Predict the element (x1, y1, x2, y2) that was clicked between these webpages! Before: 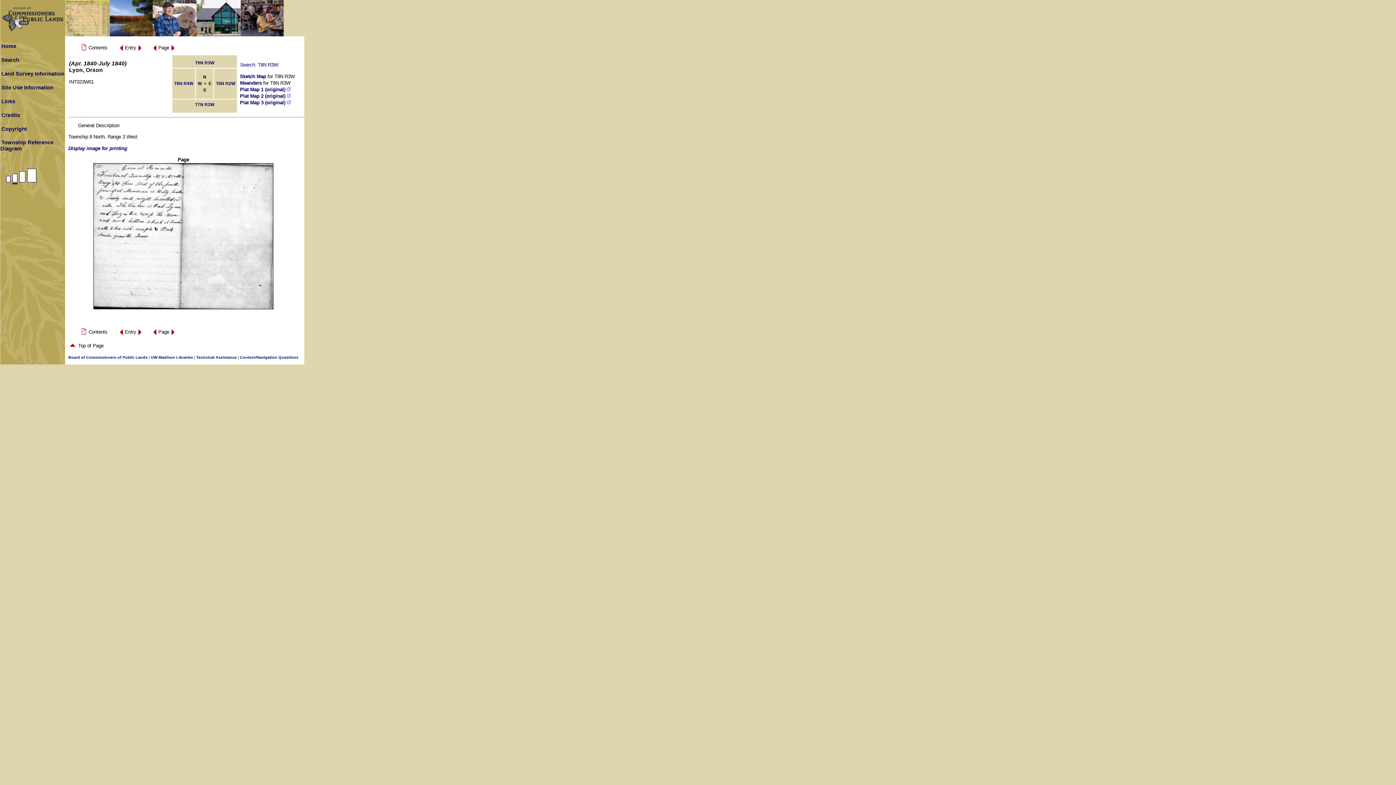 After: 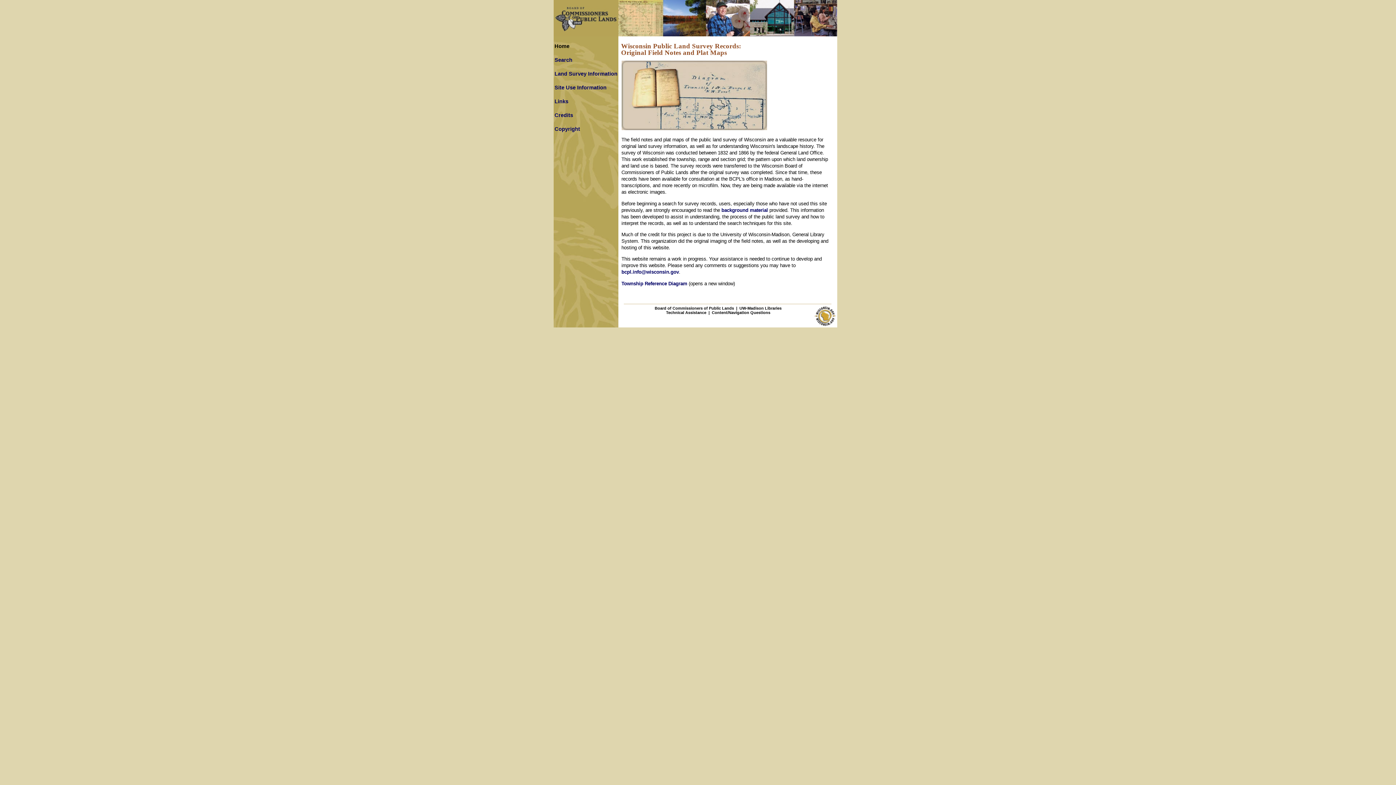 Action: bbox: (1, 43, 16, 49) label: Home